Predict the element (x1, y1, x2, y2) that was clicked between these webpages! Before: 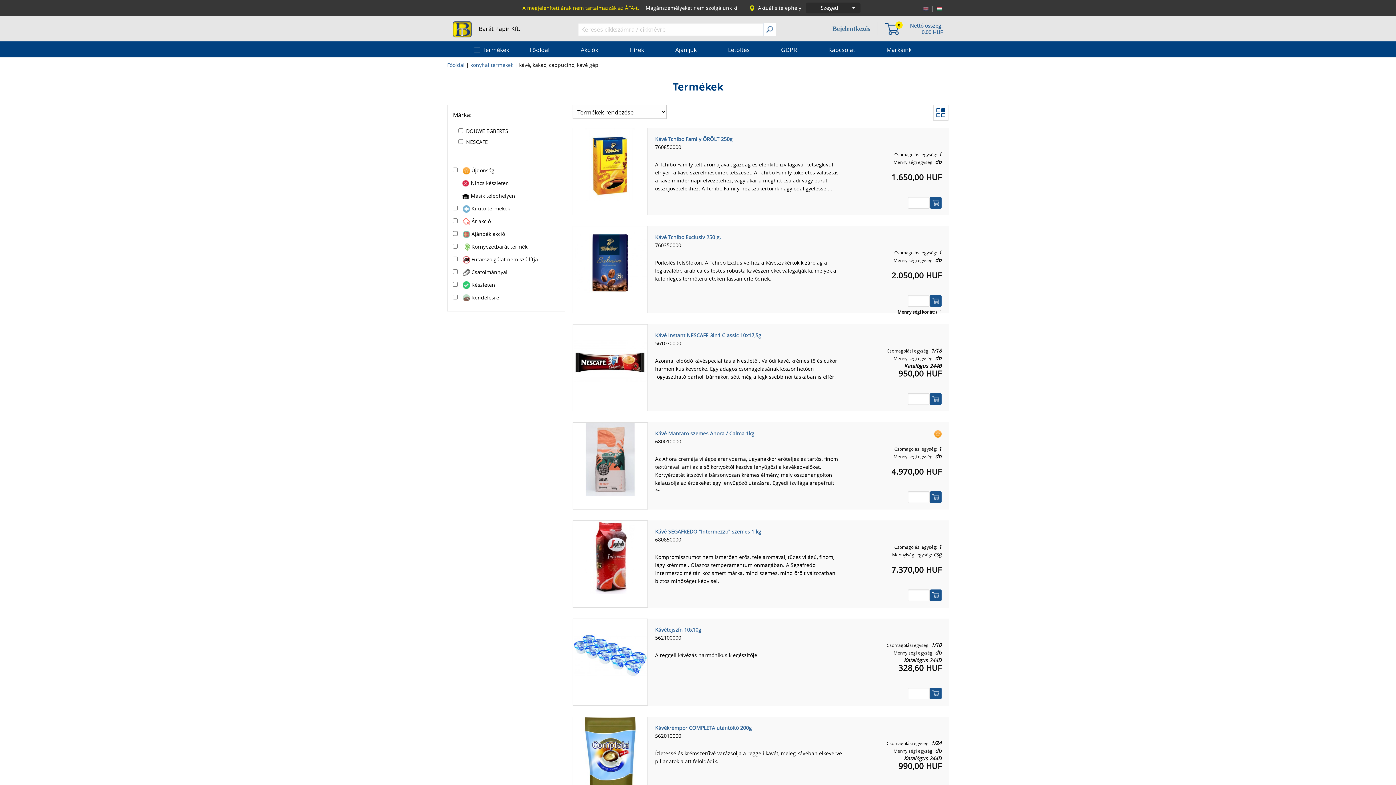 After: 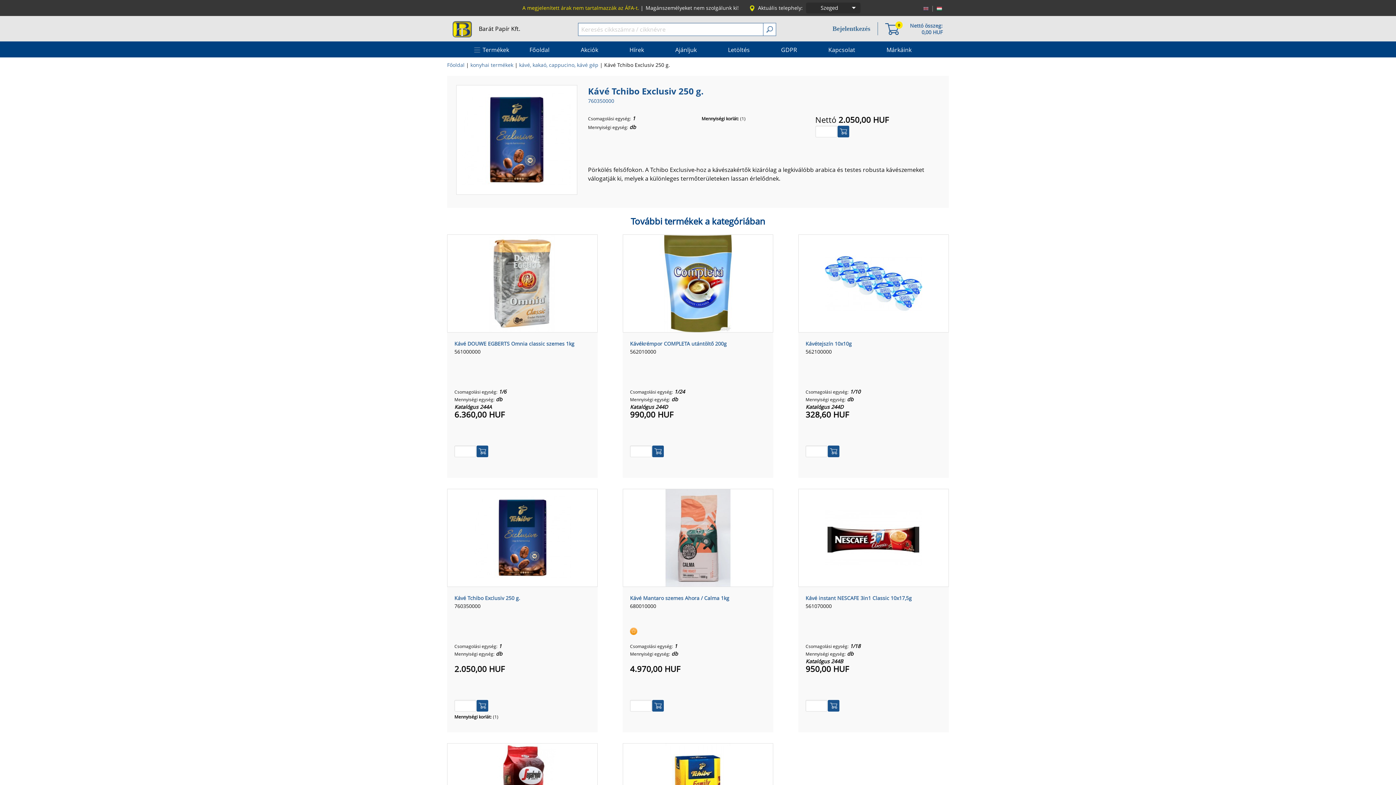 Action: label: Kávé Tchibo Exclusiv 250 g. bbox: (655, 233, 842, 241)